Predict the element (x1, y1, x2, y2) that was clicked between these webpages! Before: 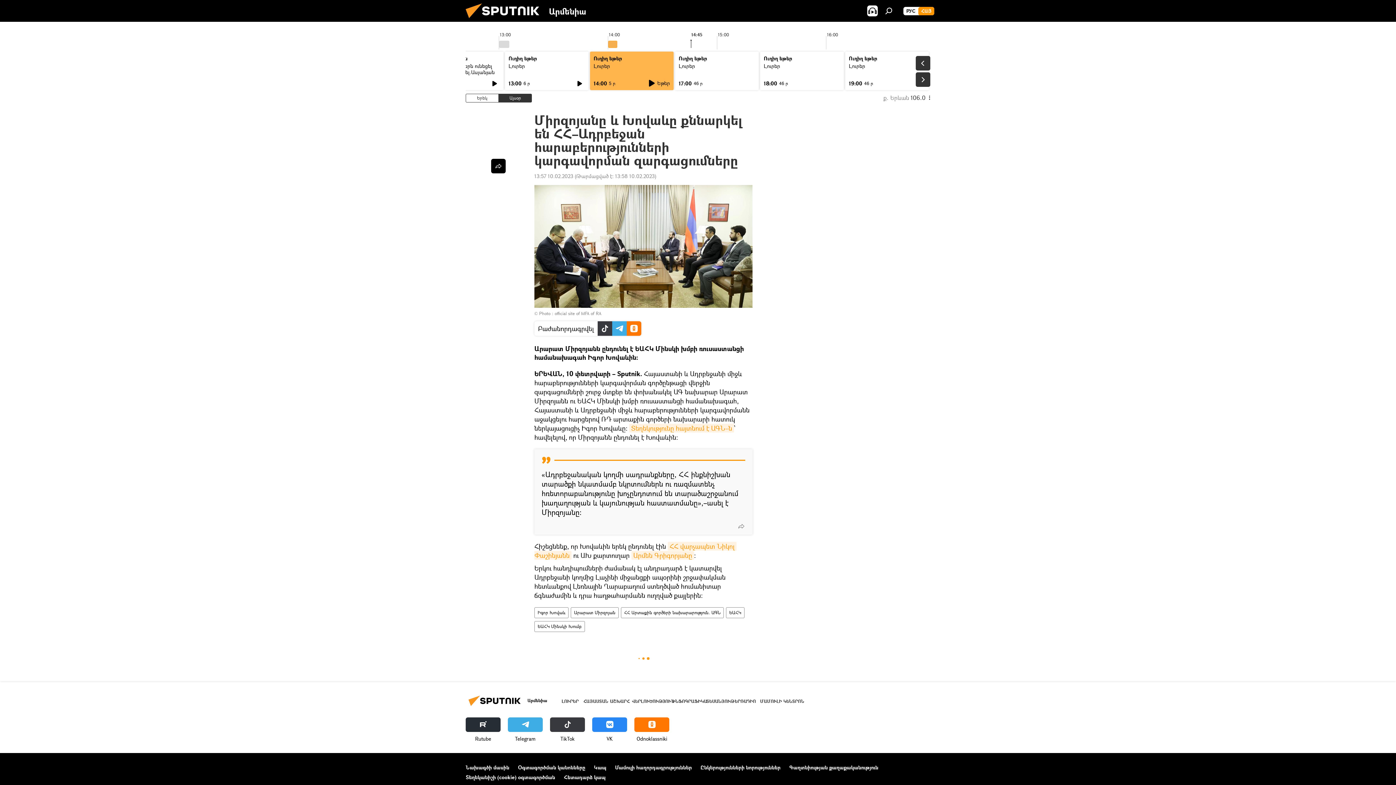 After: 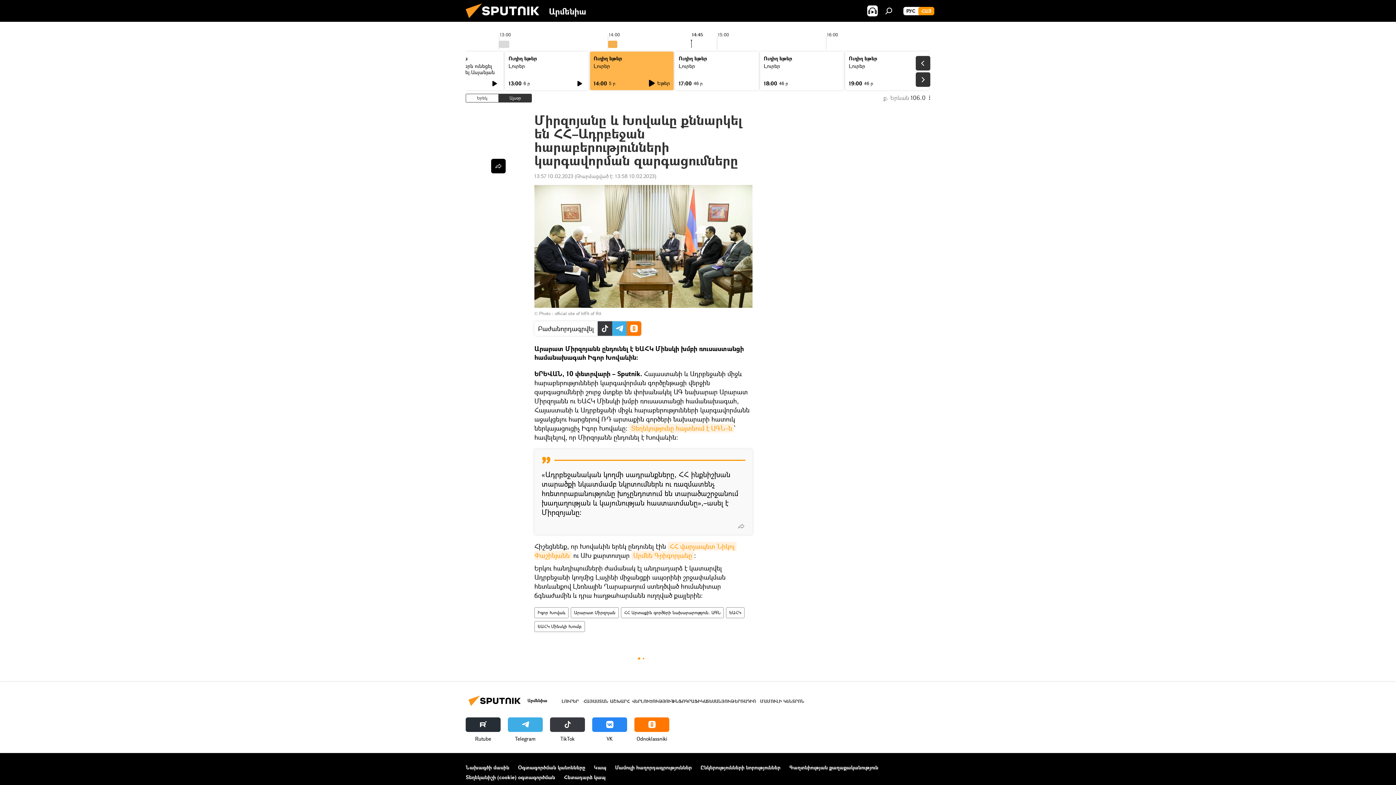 Action: label: VK bbox: (592, 717, 627, 742)